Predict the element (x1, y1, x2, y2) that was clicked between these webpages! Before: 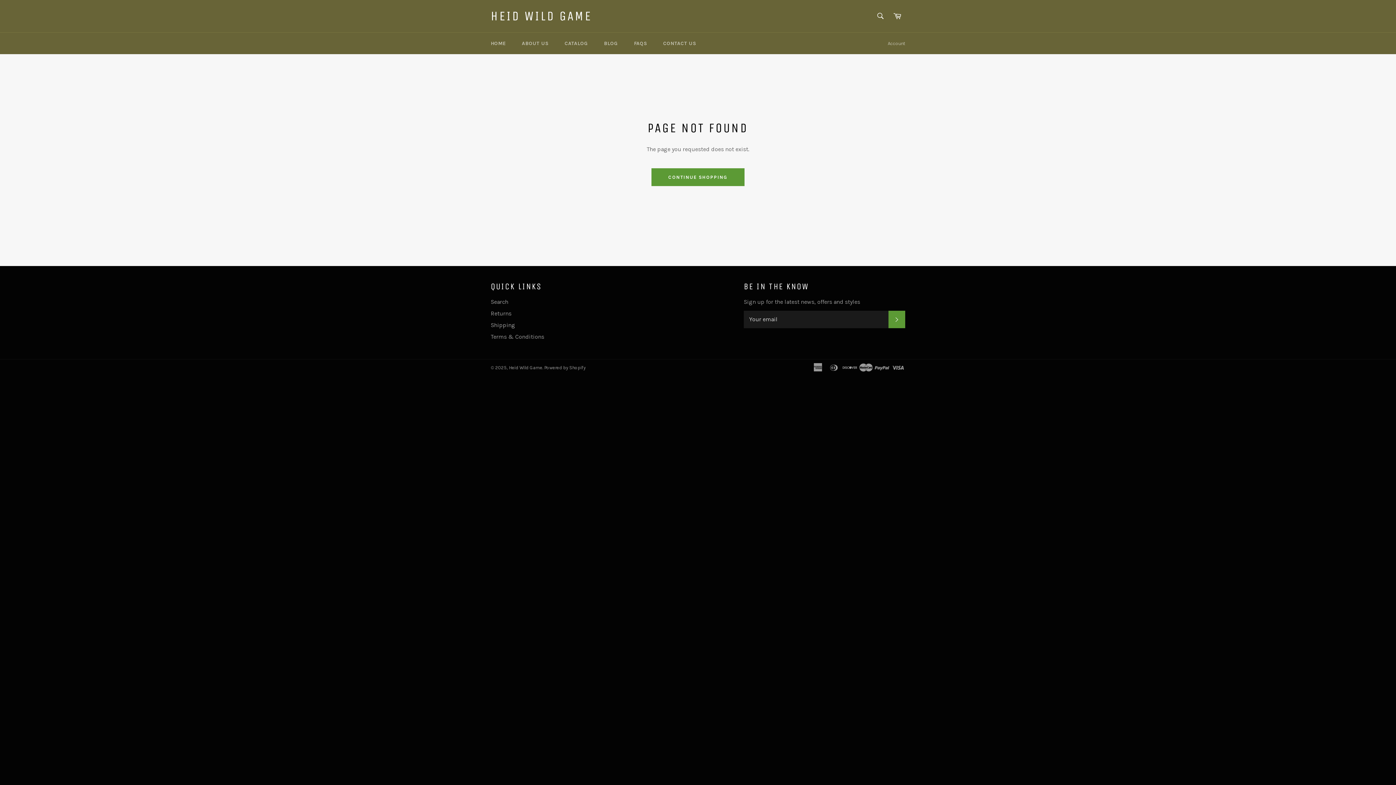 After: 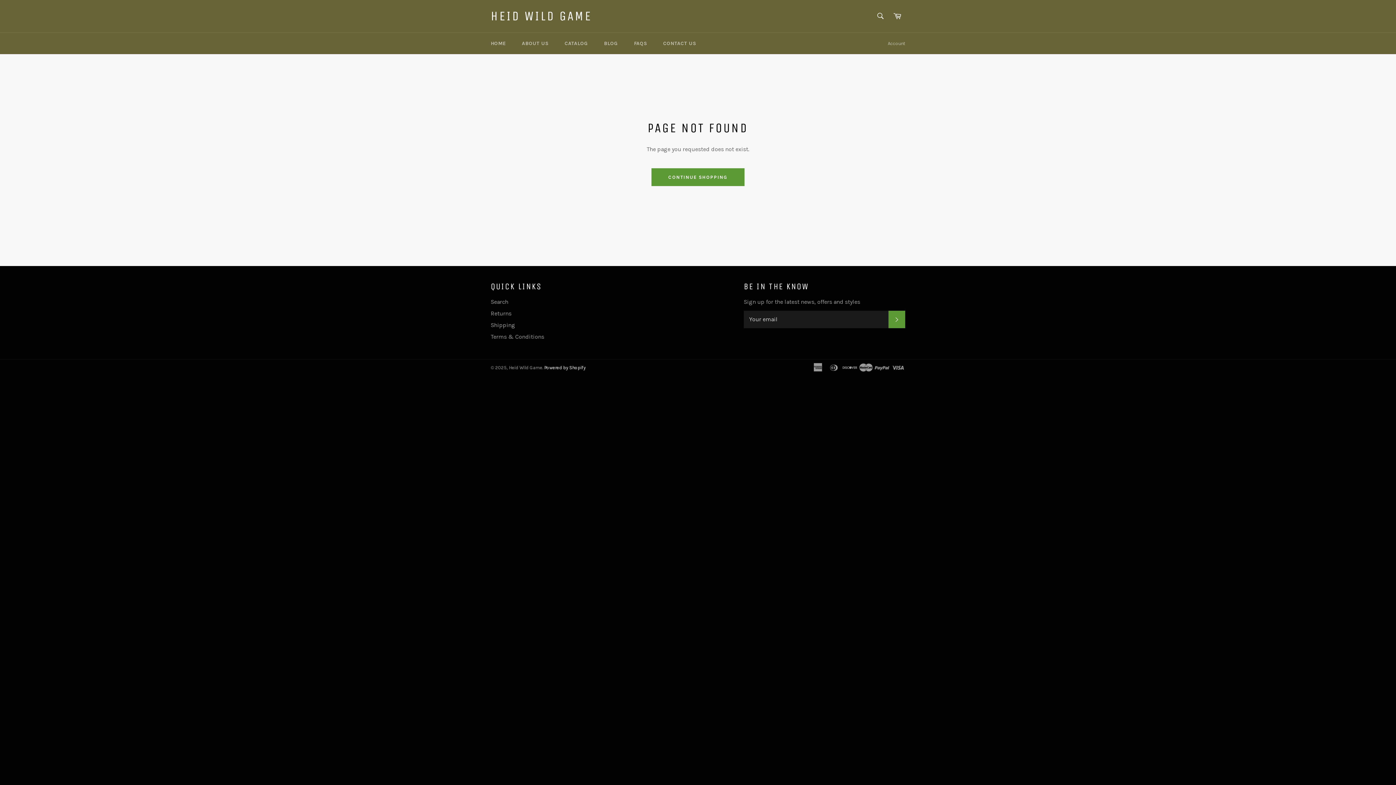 Action: label: Powered by Shopify bbox: (544, 364, 585, 370)